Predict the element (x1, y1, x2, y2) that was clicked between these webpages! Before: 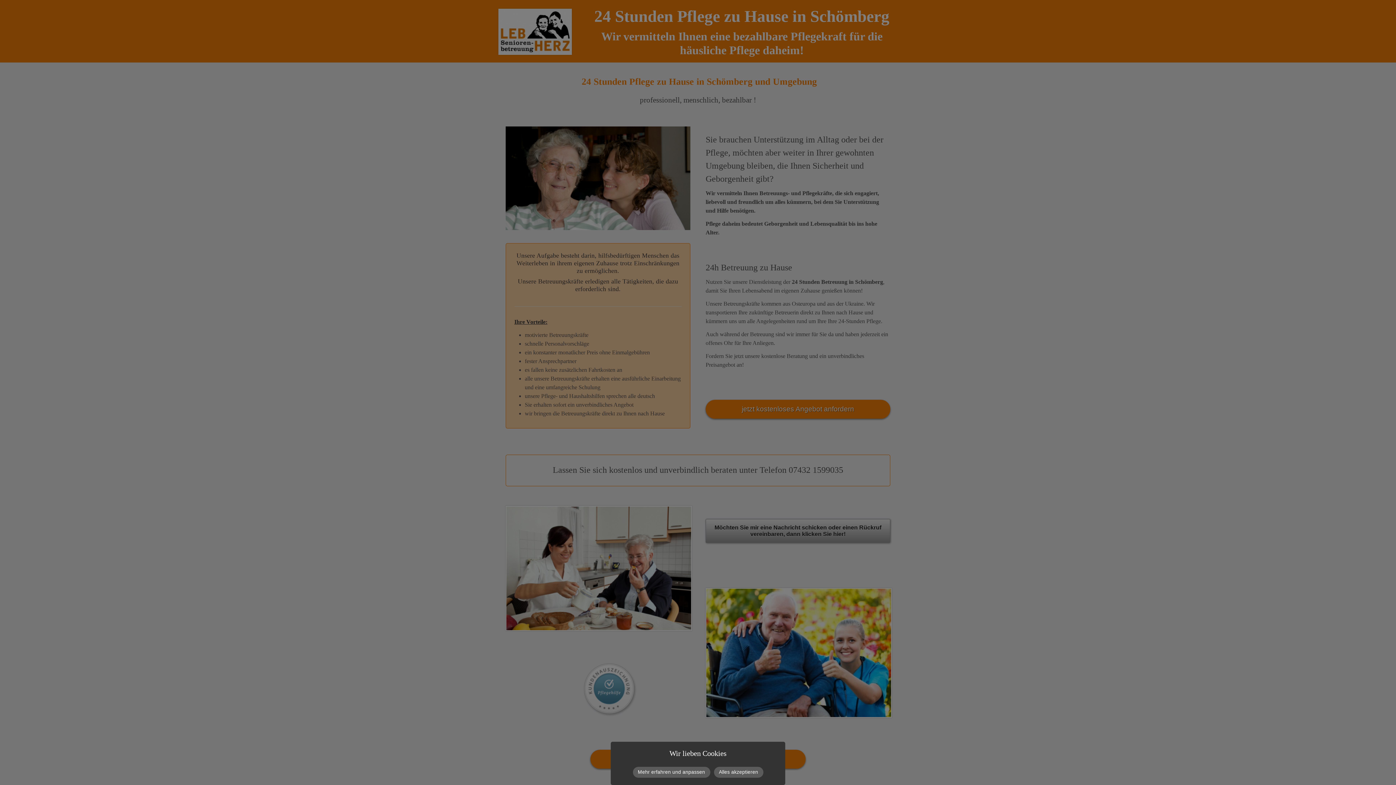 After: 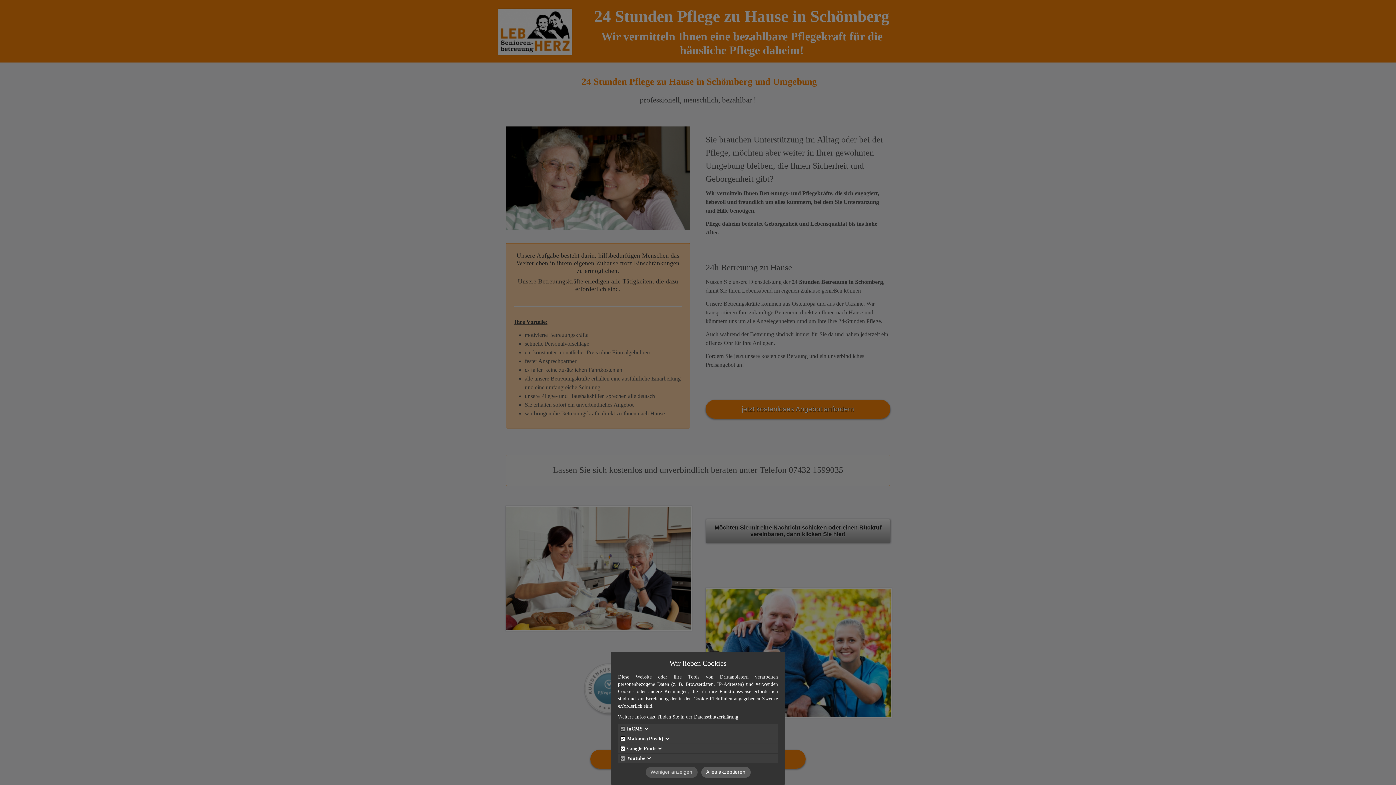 Action: label: Mehr erfahren und anpassen bbox: (632, 767, 710, 778)